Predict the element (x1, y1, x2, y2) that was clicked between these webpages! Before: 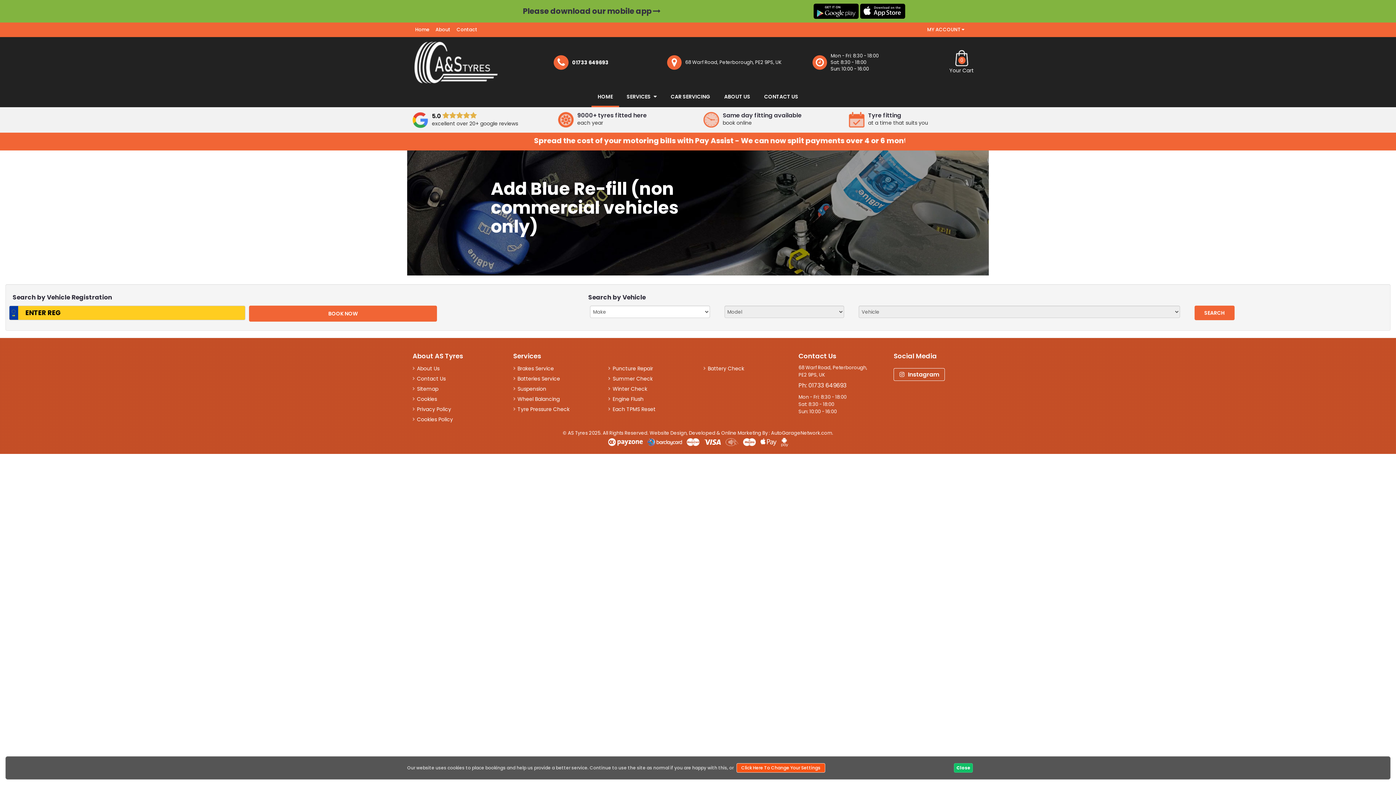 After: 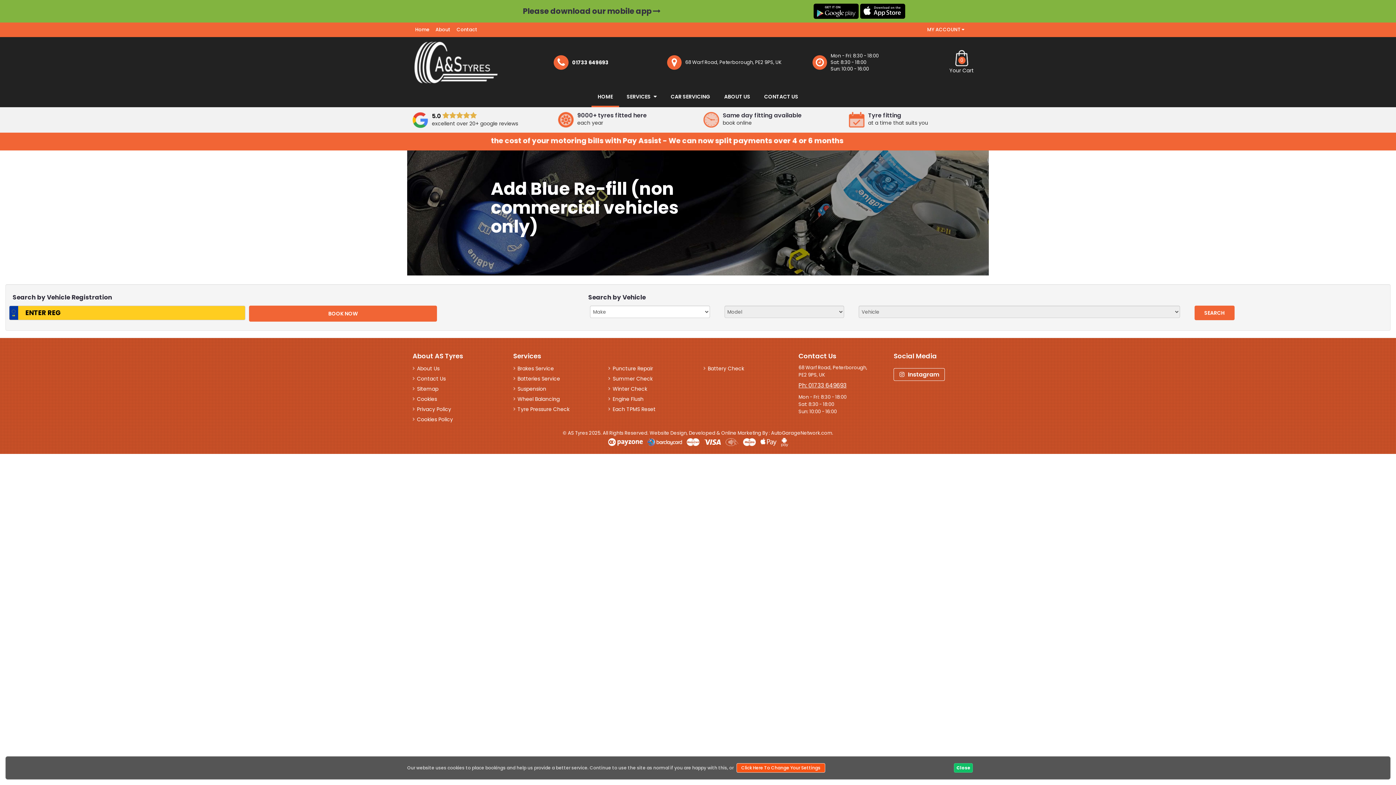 Action: label: Ph: 01733 649693 bbox: (798, 382, 846, 389)